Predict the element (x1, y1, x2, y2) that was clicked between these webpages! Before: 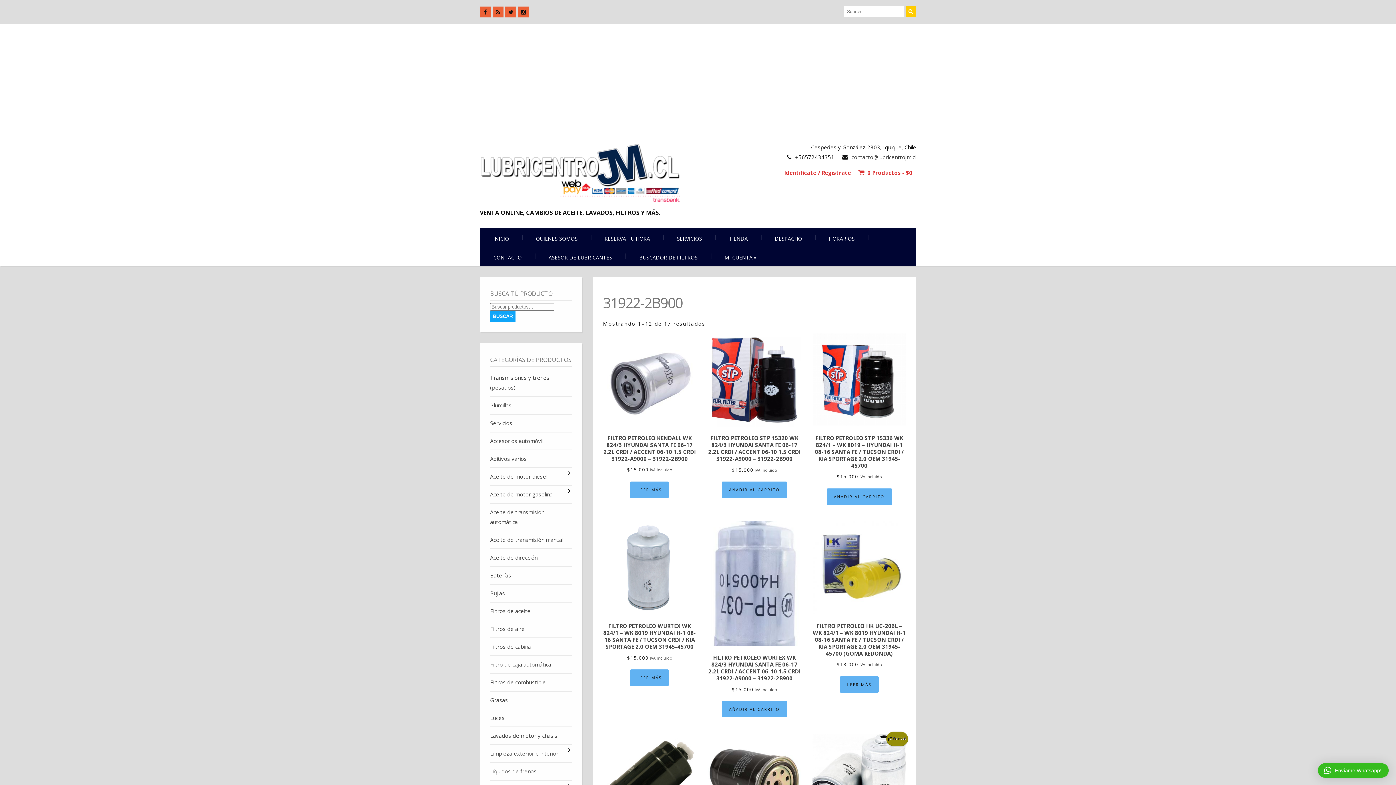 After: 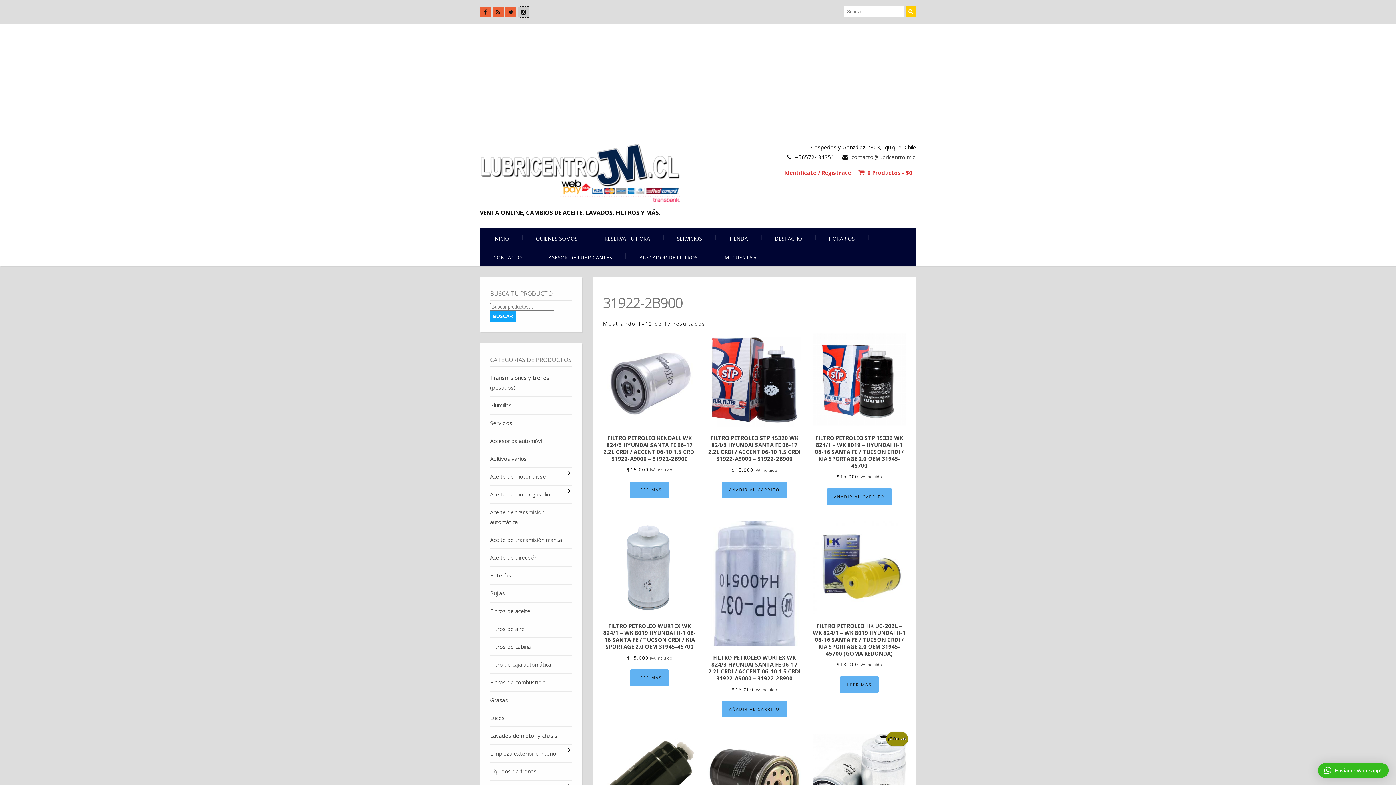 Action: bbox: (518, 6, 529, 17)